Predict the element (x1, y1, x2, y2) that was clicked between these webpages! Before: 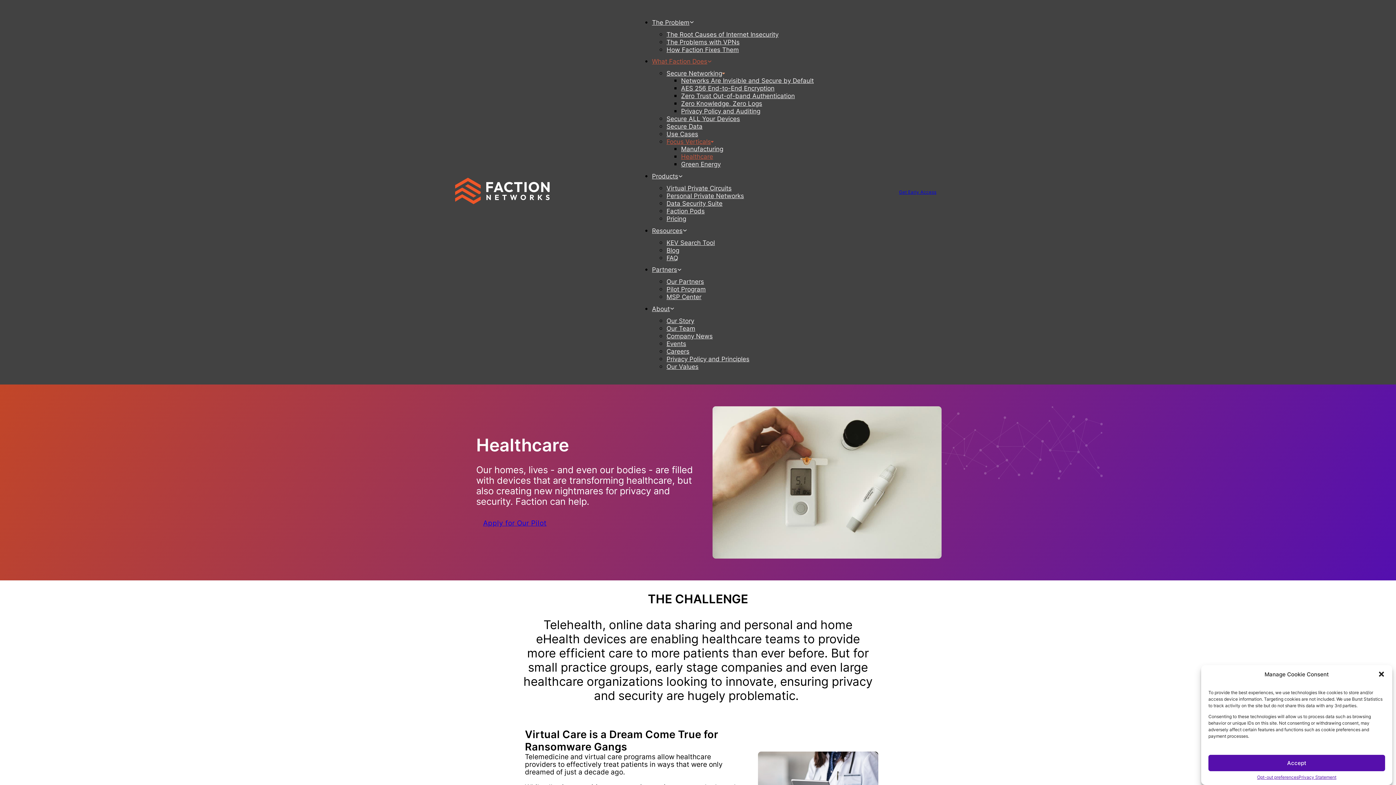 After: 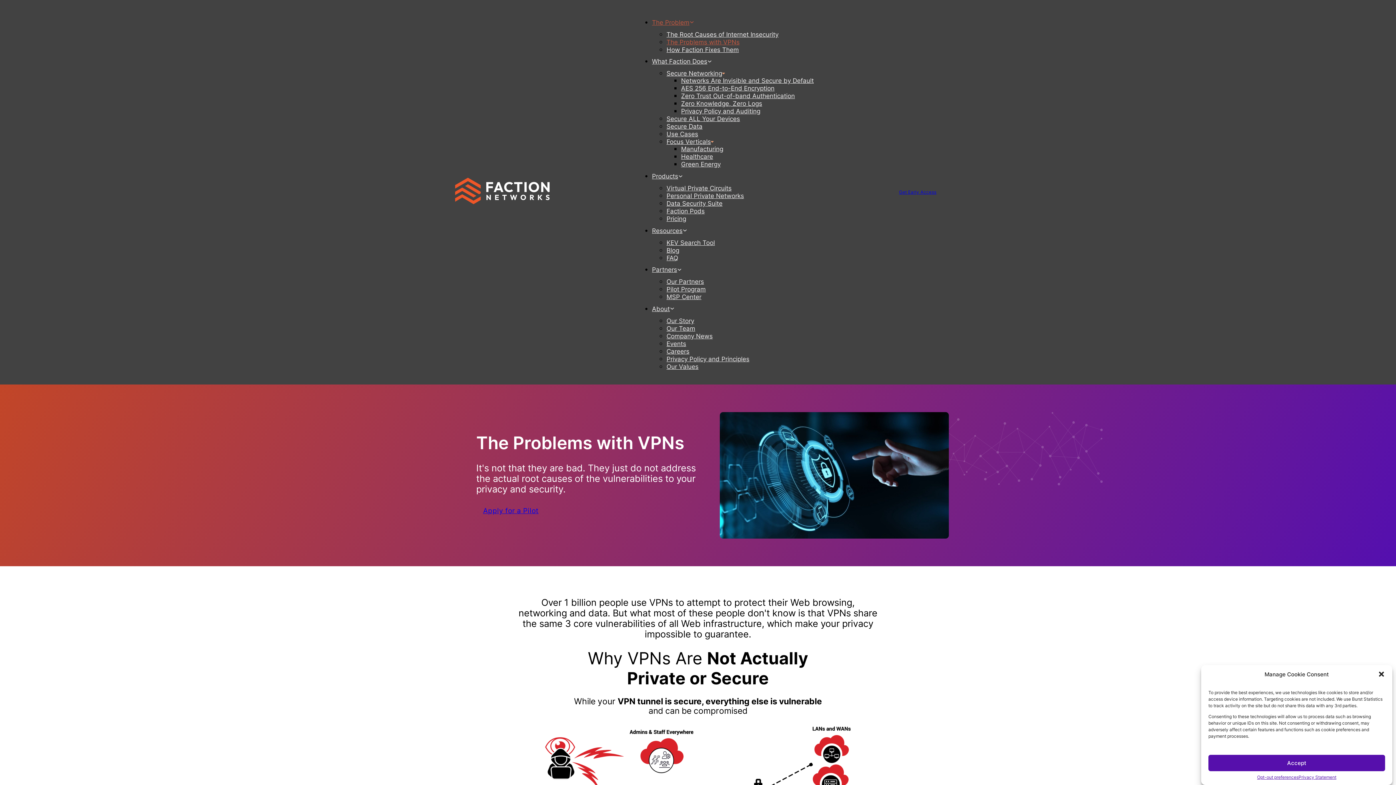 Action: label: The Problems with VPNs bbox: (666, 38, 739, 45)